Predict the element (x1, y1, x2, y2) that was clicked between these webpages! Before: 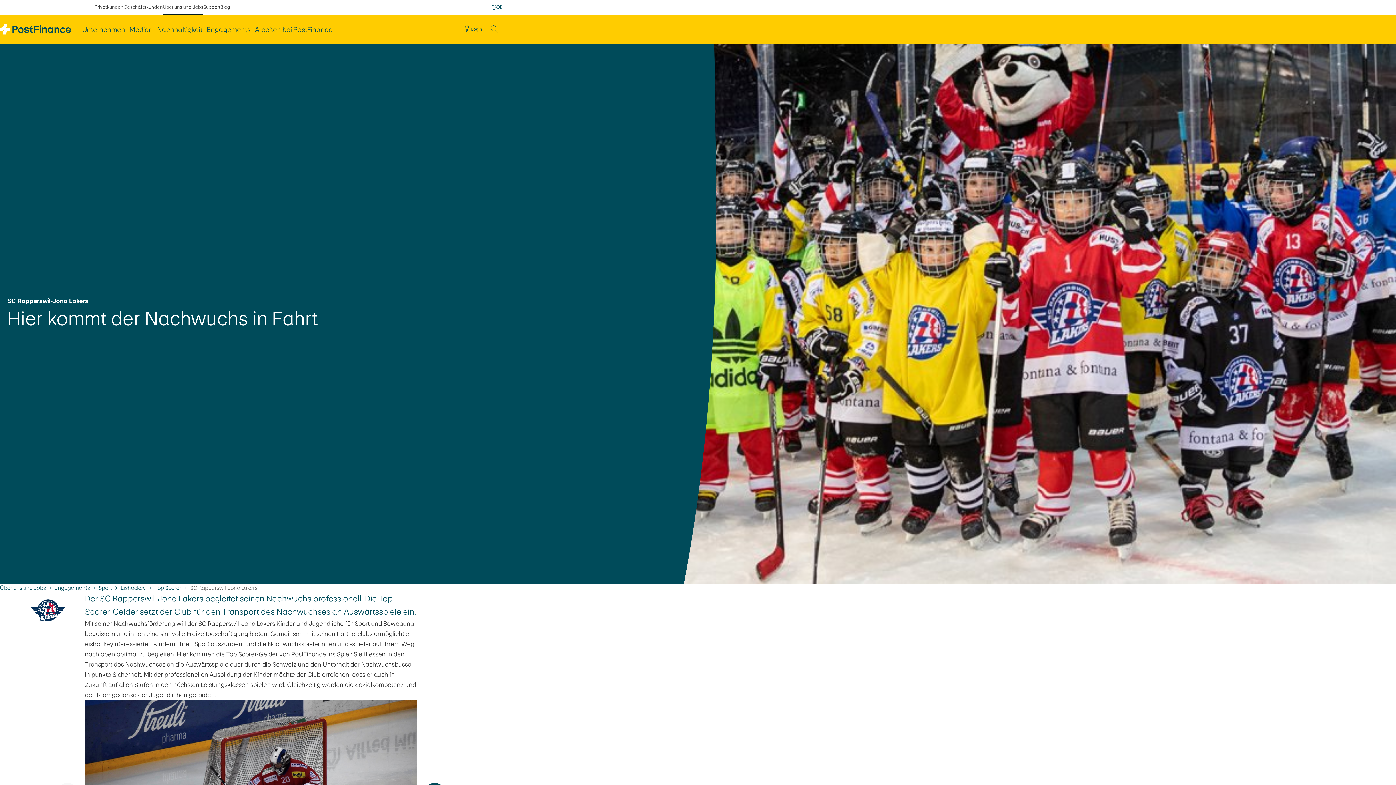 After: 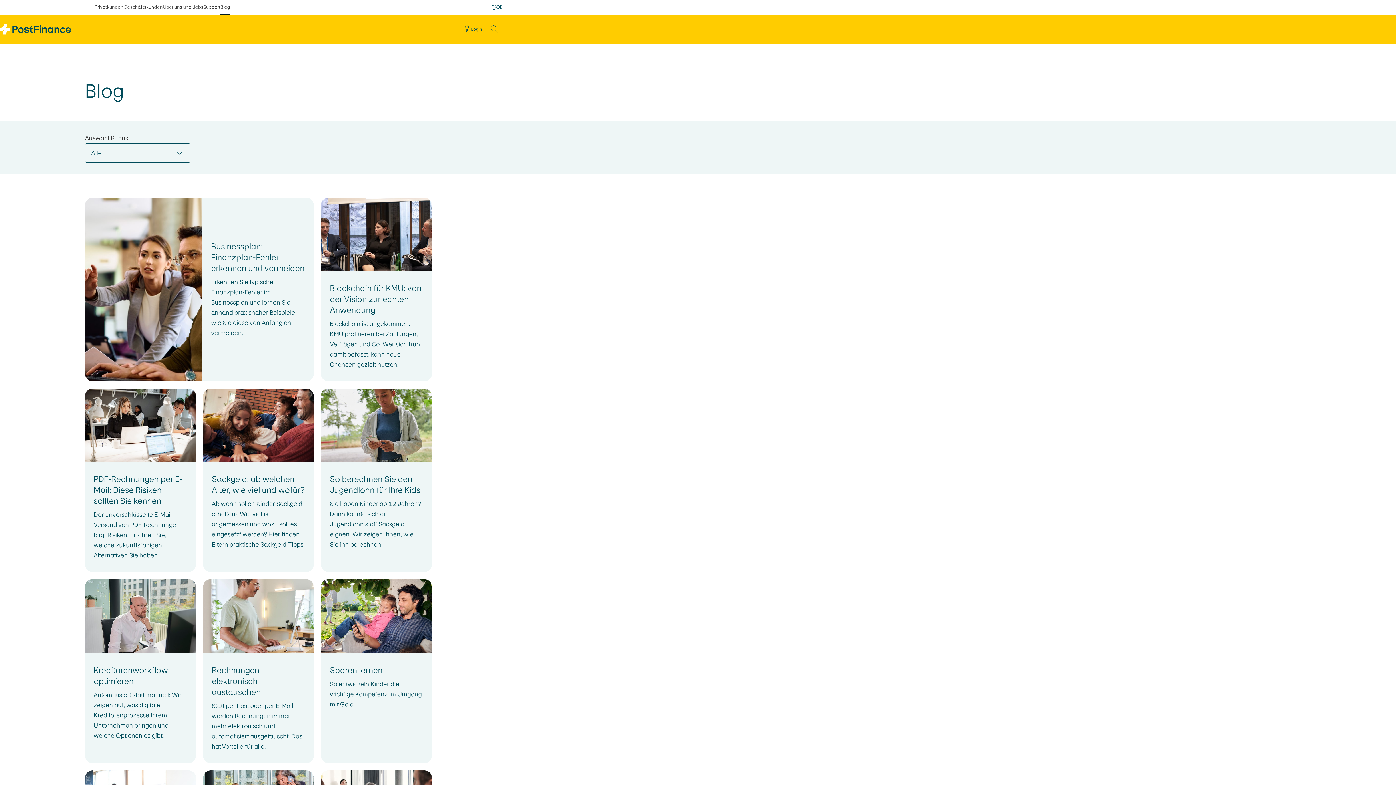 Action: label: Blog bbox: (220, 0, 230, 14)